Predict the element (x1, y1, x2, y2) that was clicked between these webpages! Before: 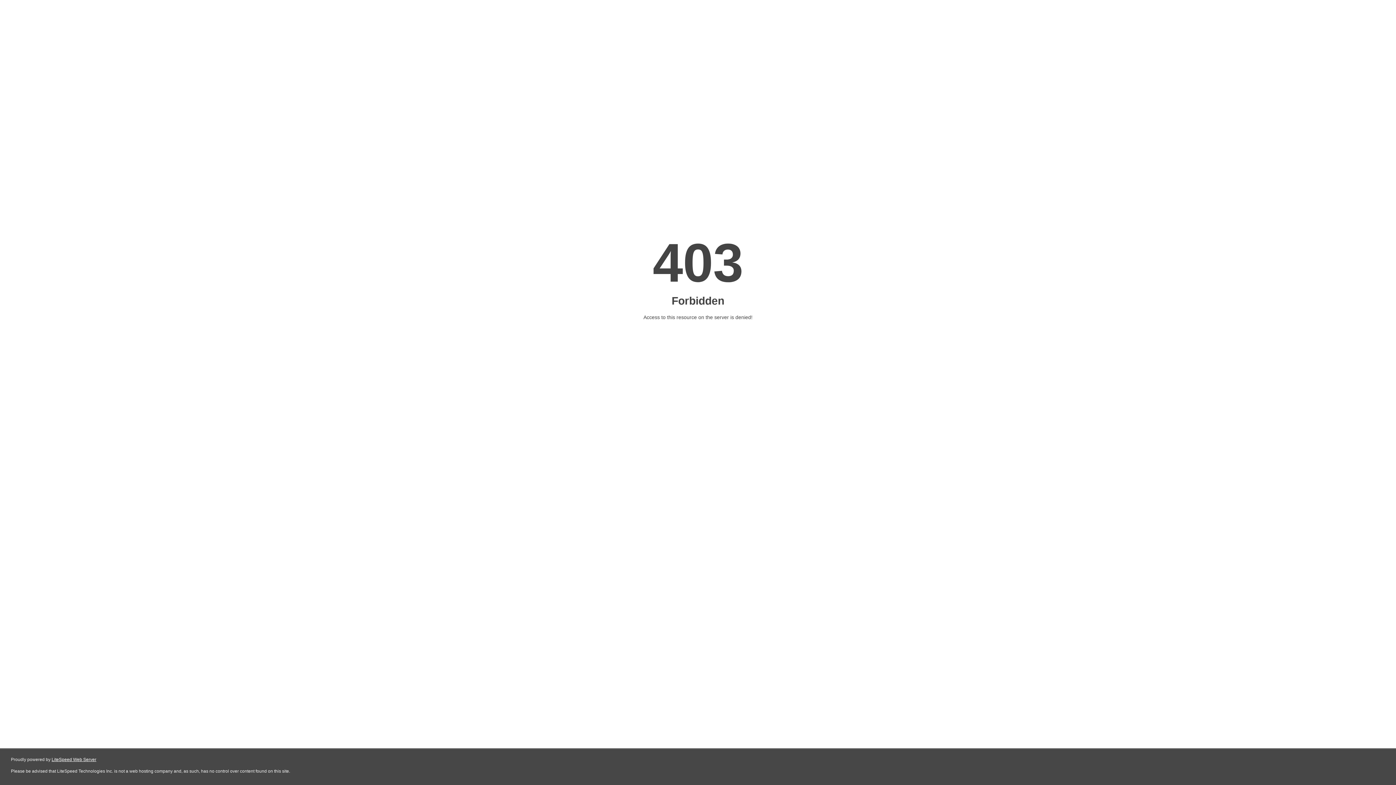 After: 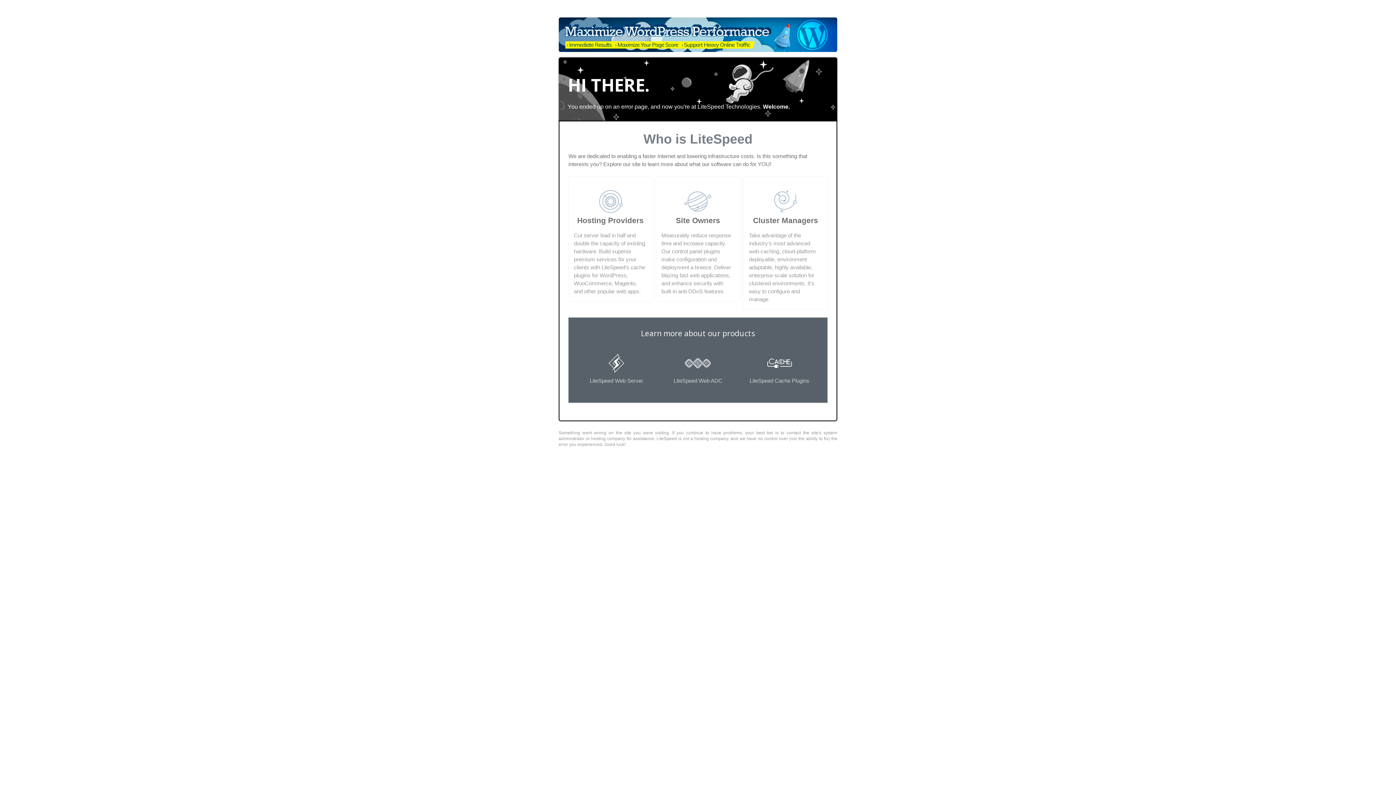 Action: label: LiteSpeed Web Server bbox: (51, 757, 96, 762)